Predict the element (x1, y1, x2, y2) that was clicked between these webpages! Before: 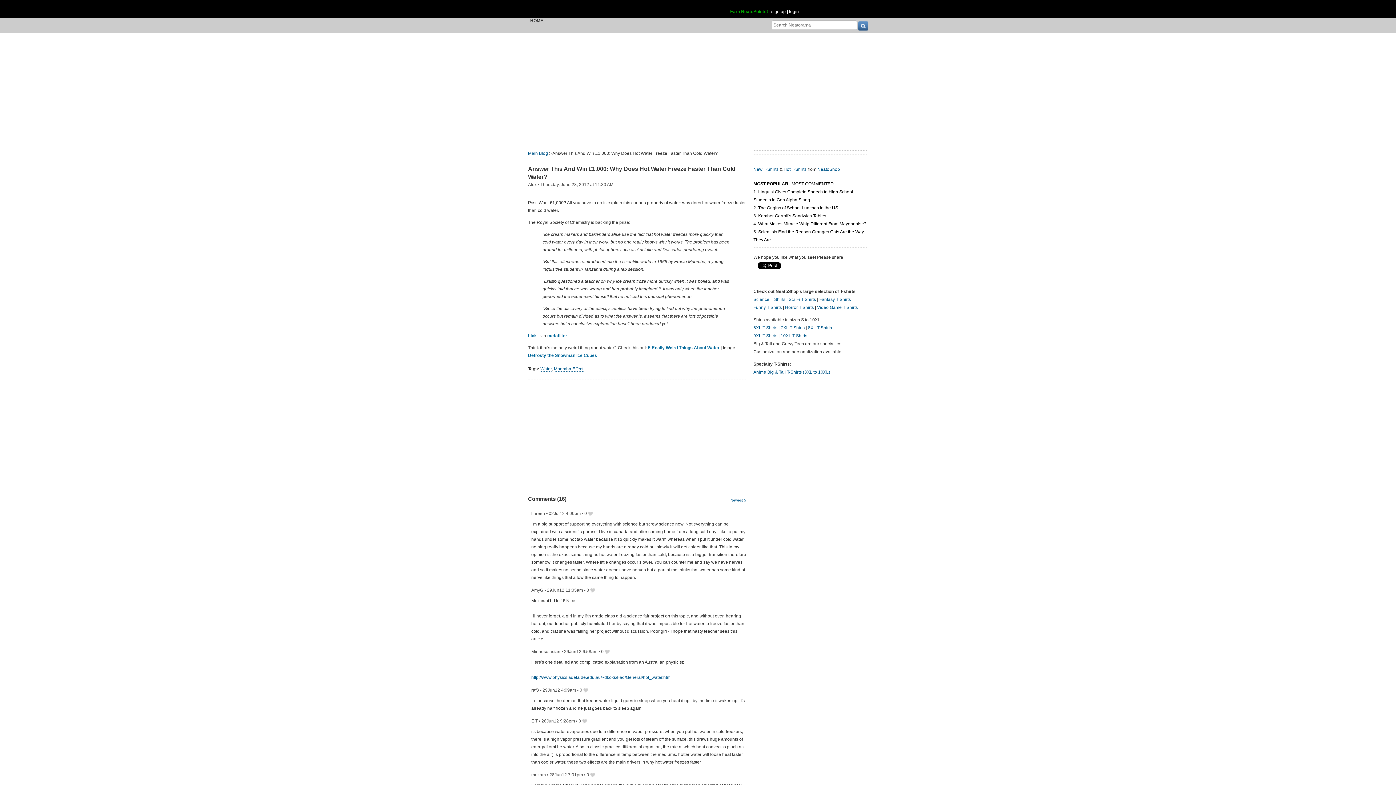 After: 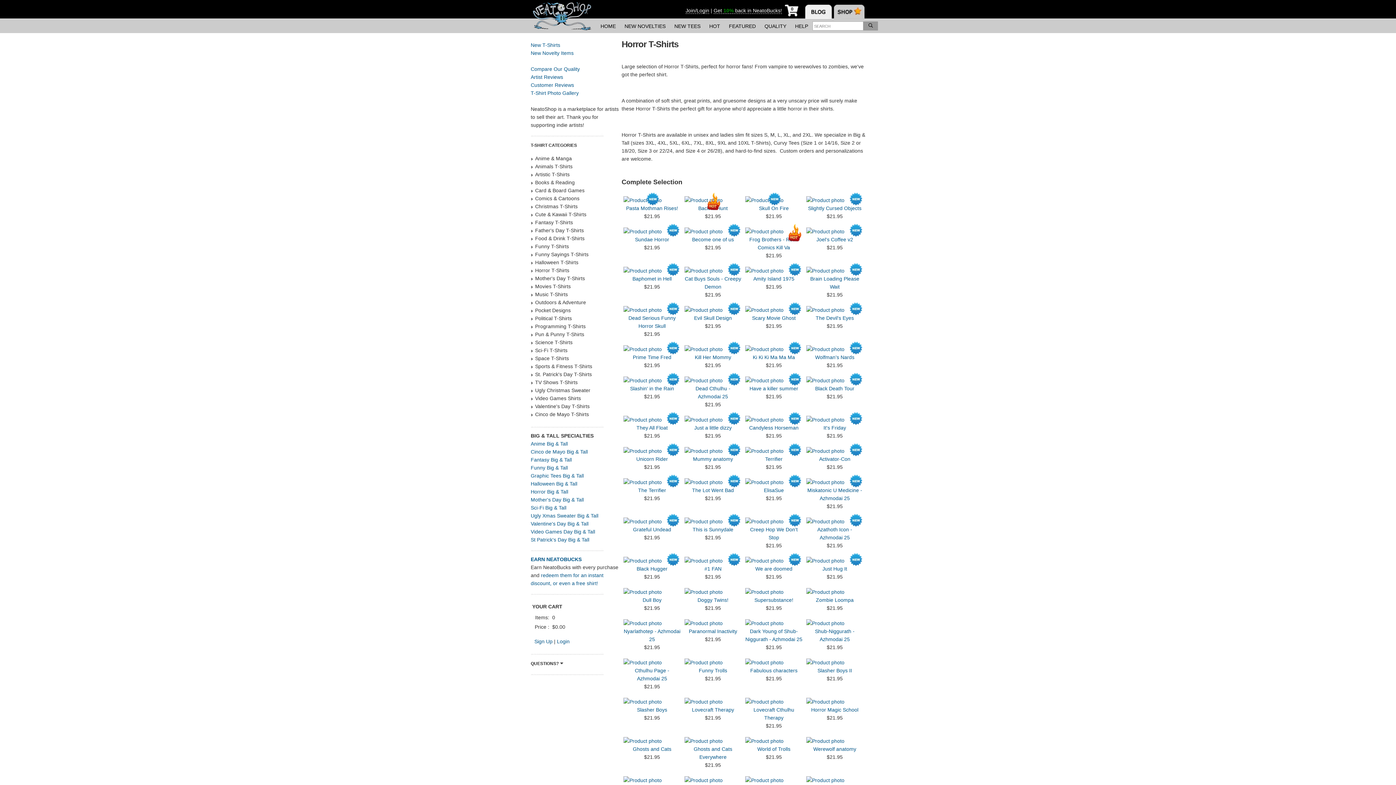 Action: bbox: (785, 305, 814, 310) label: Horror T-Shirts